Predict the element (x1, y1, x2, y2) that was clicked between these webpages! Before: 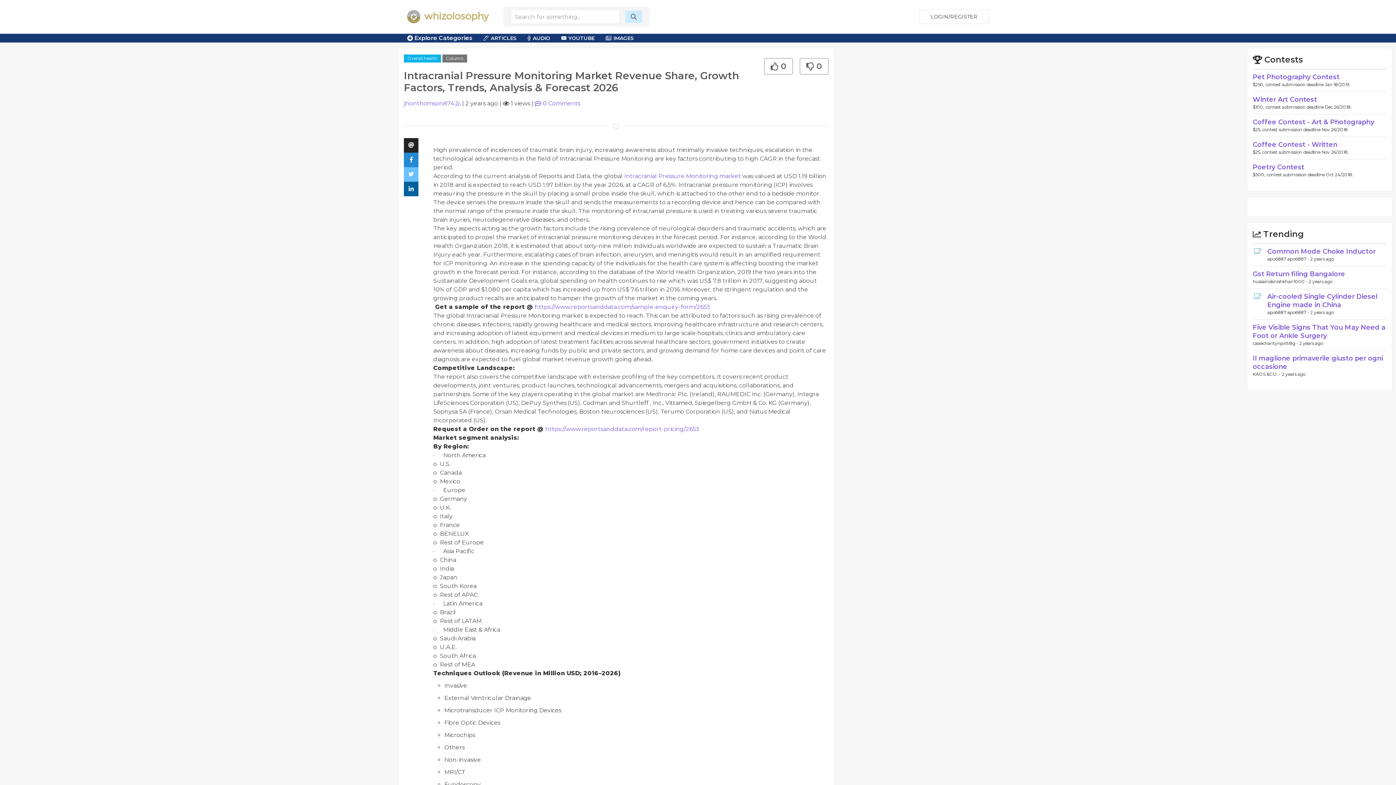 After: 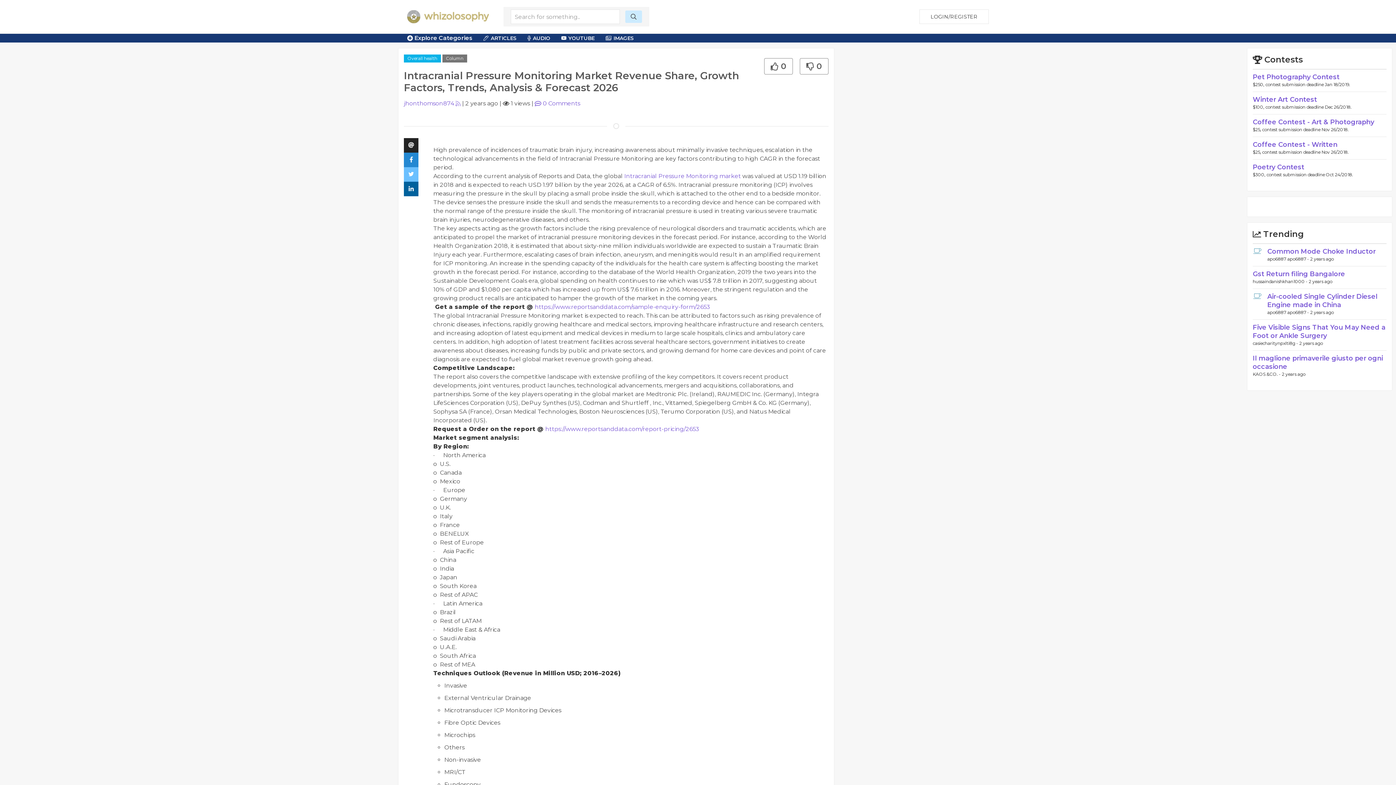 Action: label: YOUTUBE bbox: (555, 34, 600, 42)